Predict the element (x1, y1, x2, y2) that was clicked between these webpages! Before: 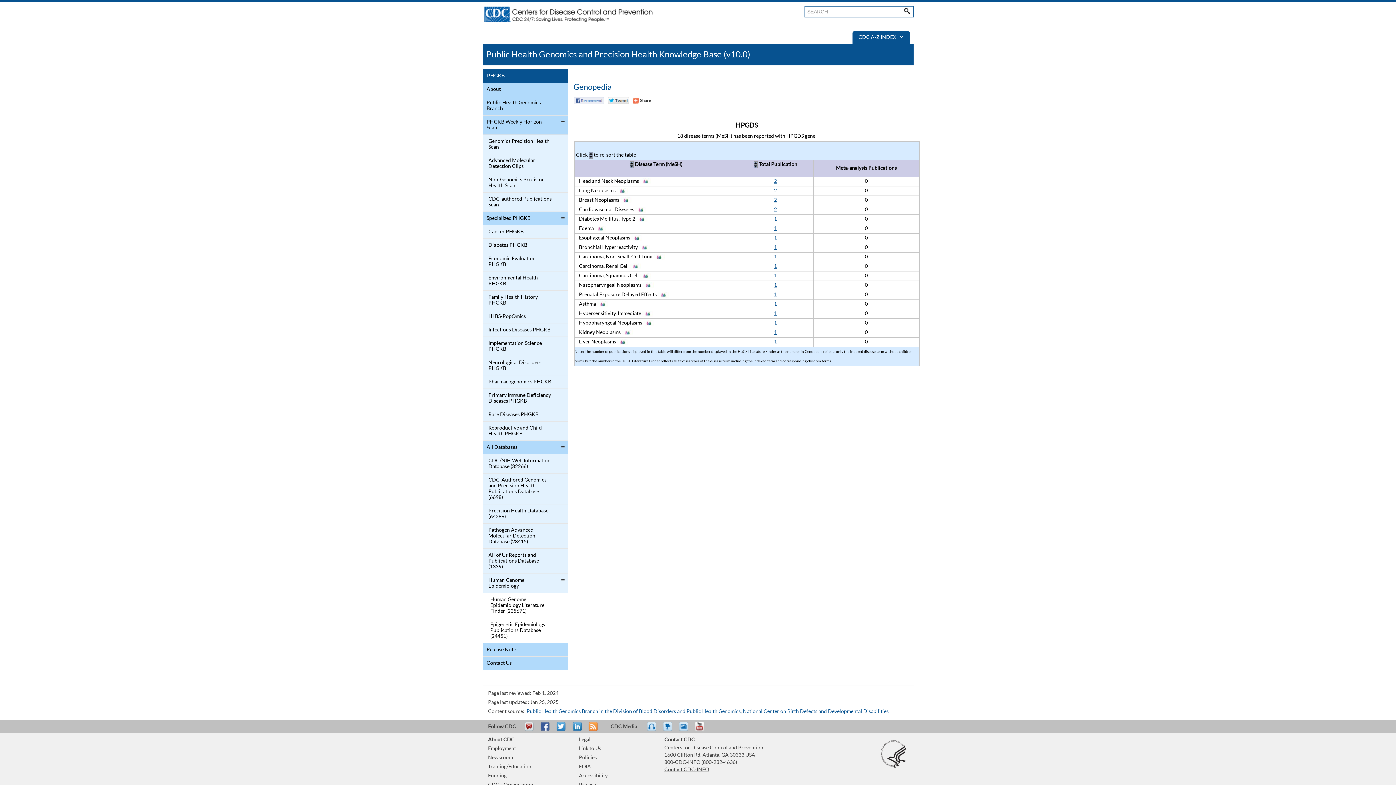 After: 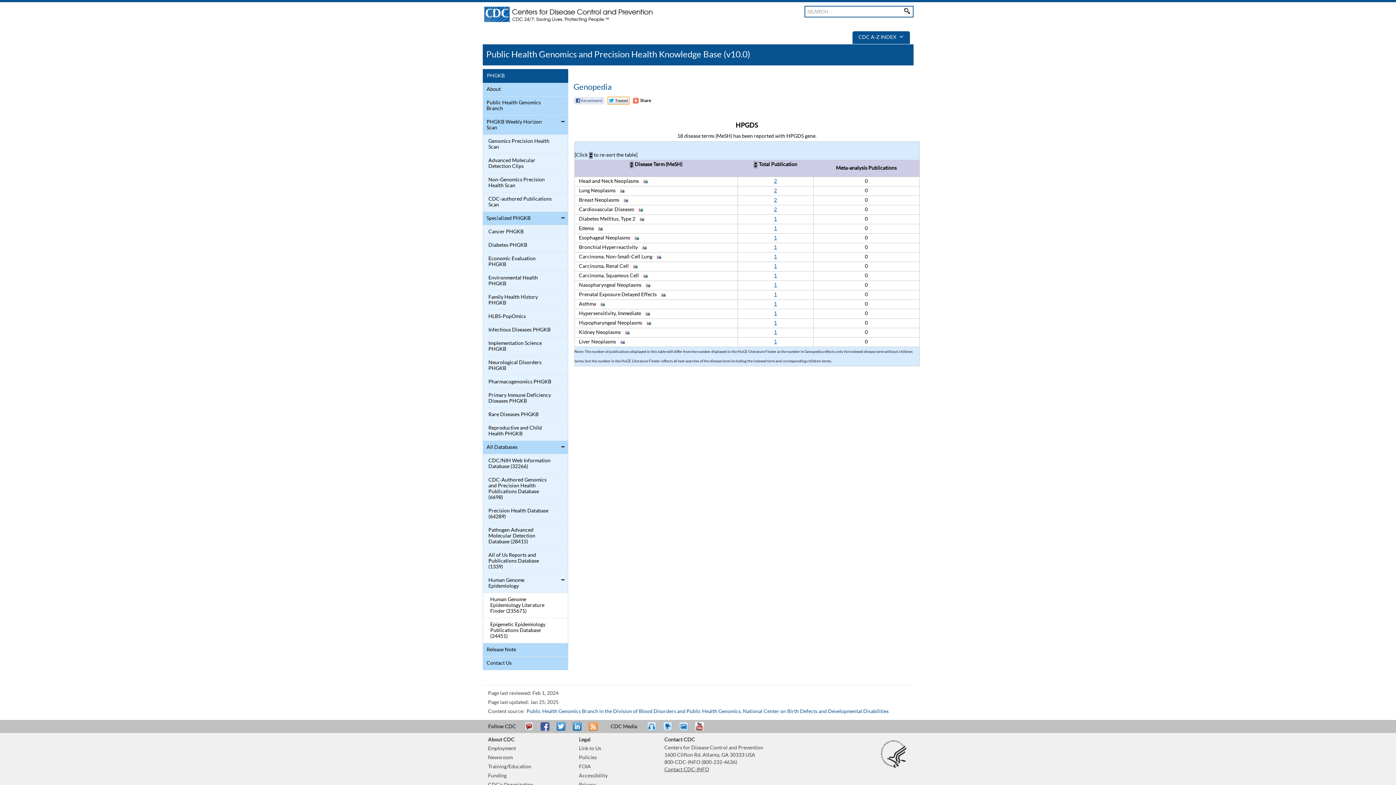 Action: bbox: (607, 97, 629, 104) label: Twitter Tweet